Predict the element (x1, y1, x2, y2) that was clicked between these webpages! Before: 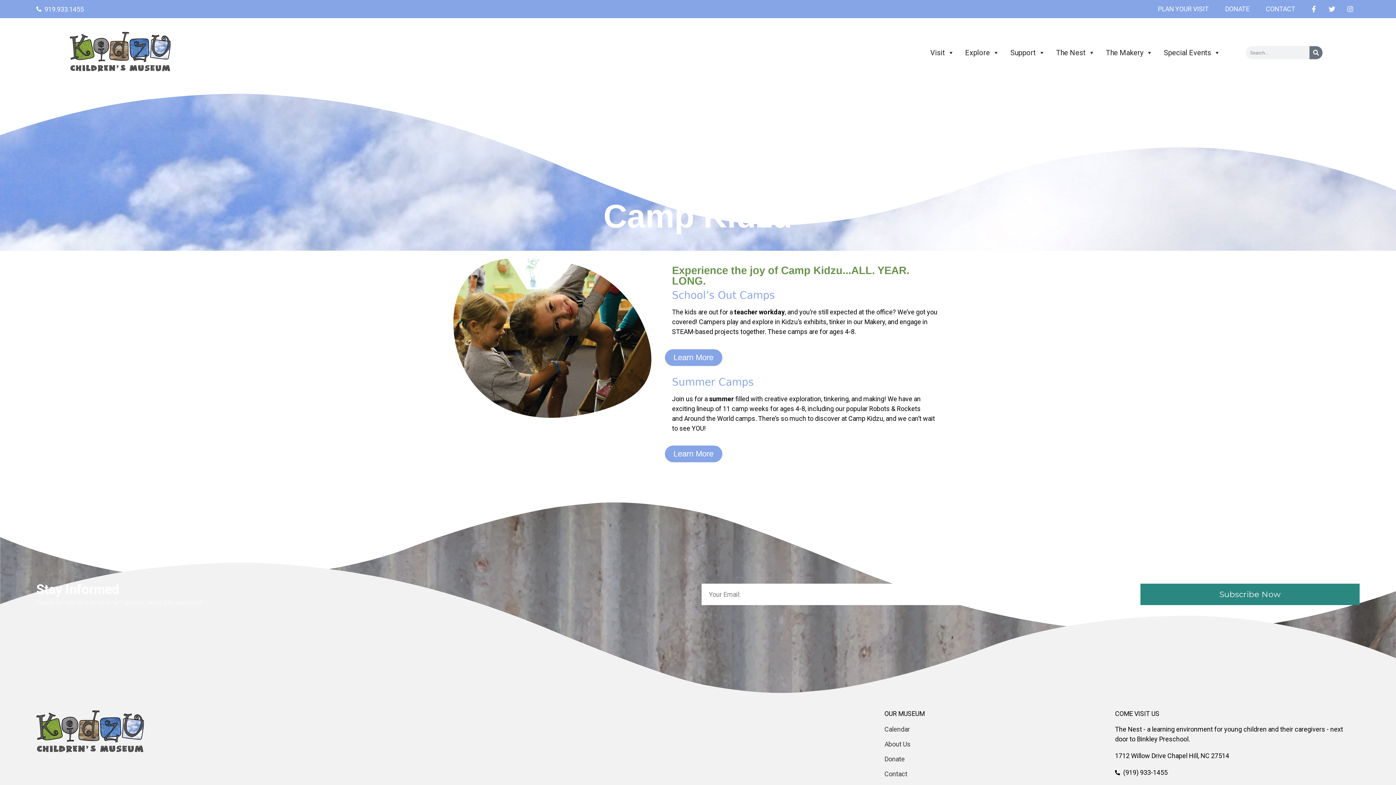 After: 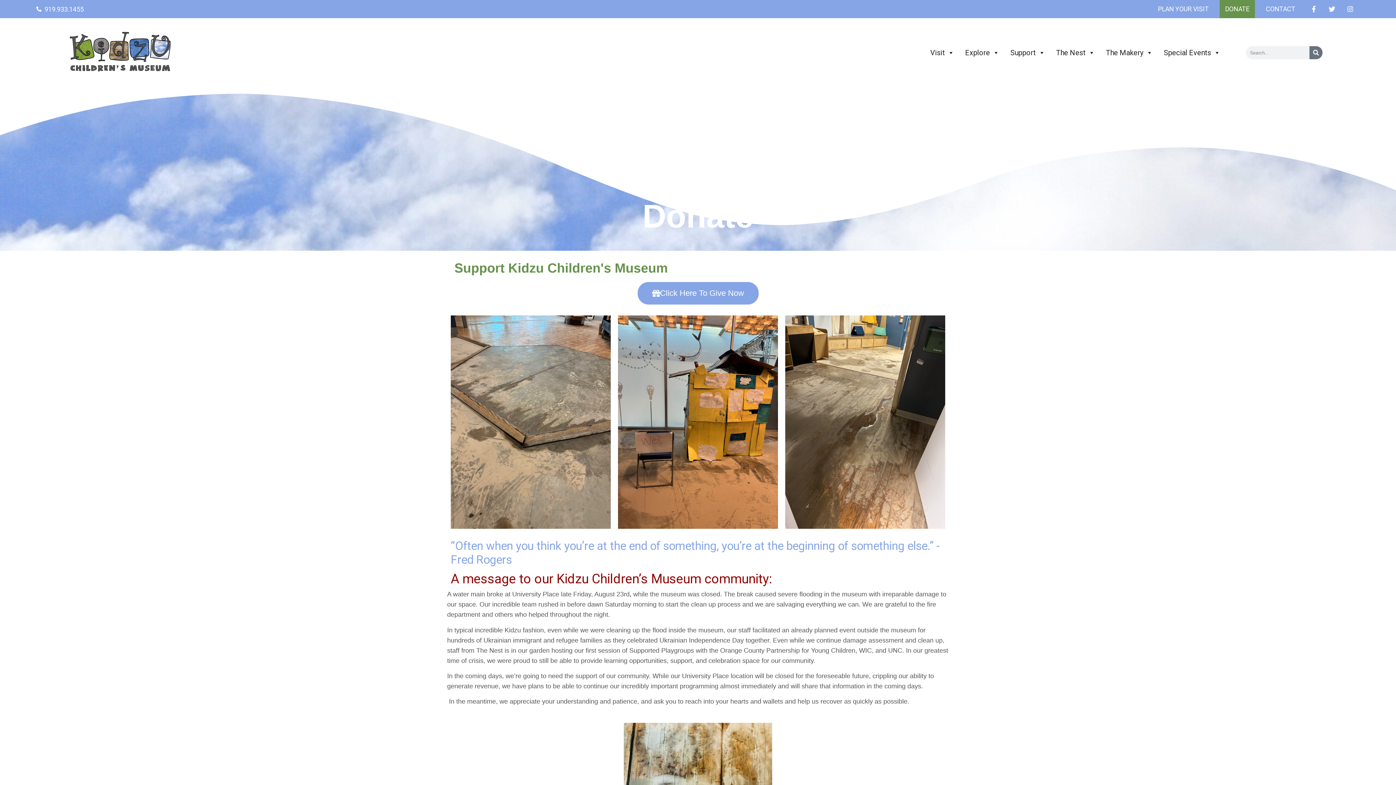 Action: bbox: (884, 754, 1108, 764) label: Donate